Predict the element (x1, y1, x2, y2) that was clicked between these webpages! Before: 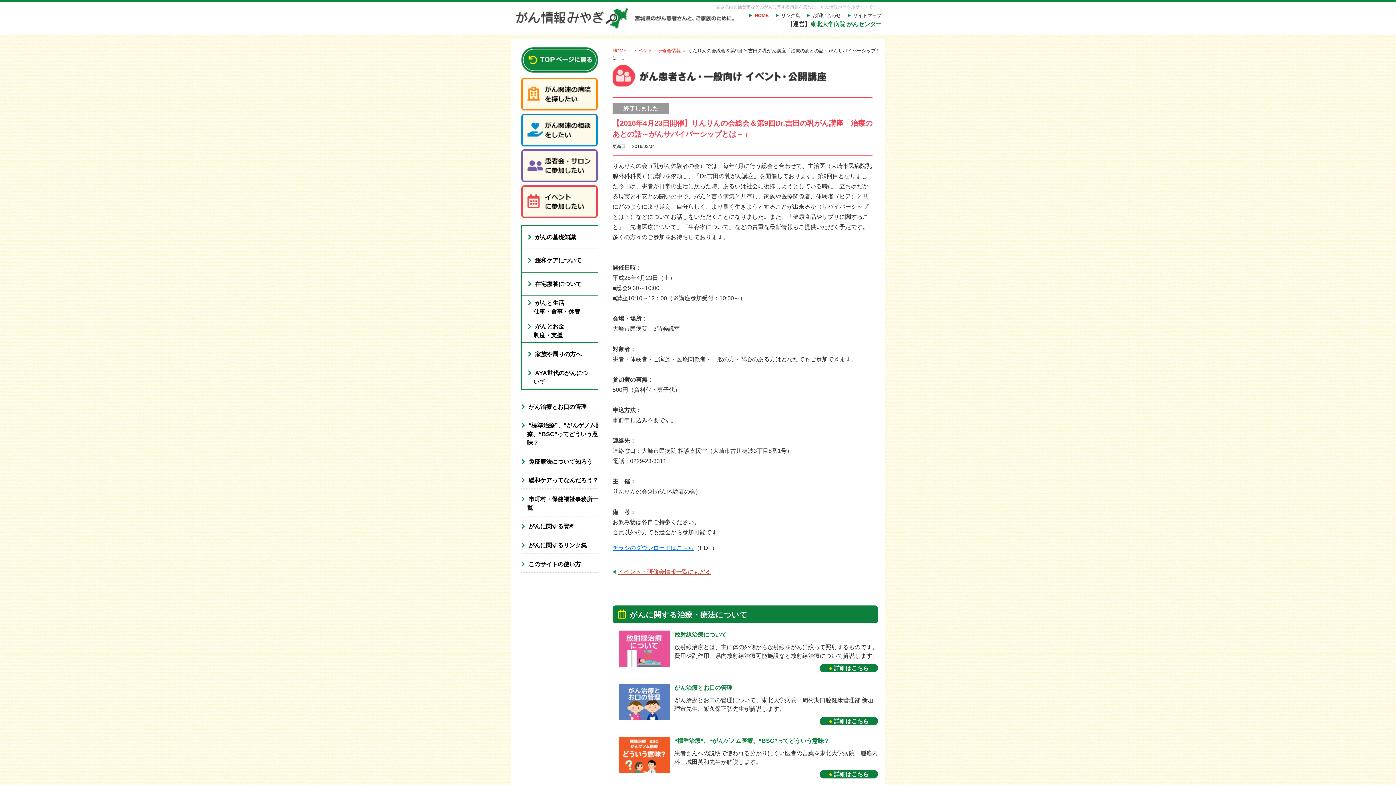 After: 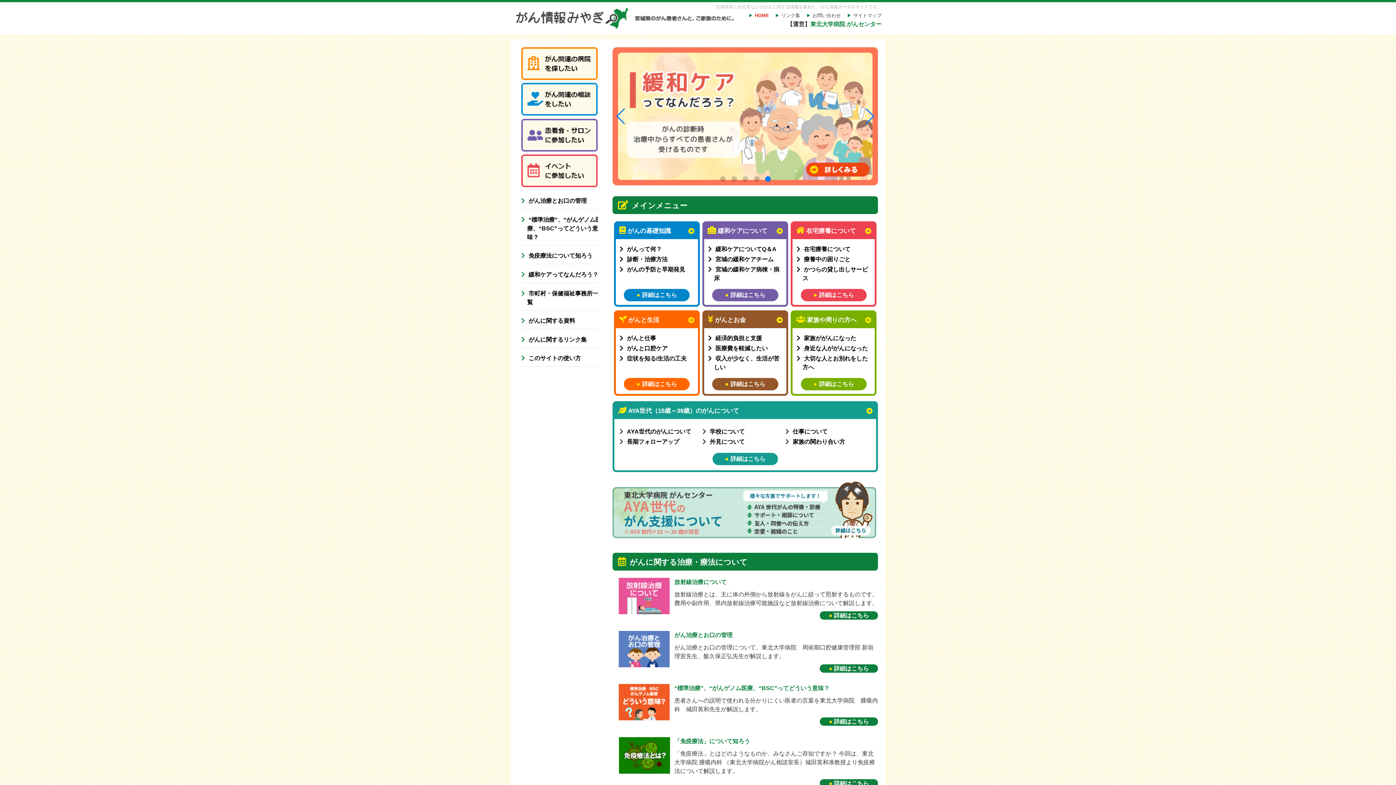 Action: bbox: (521, 65, 598, 71)